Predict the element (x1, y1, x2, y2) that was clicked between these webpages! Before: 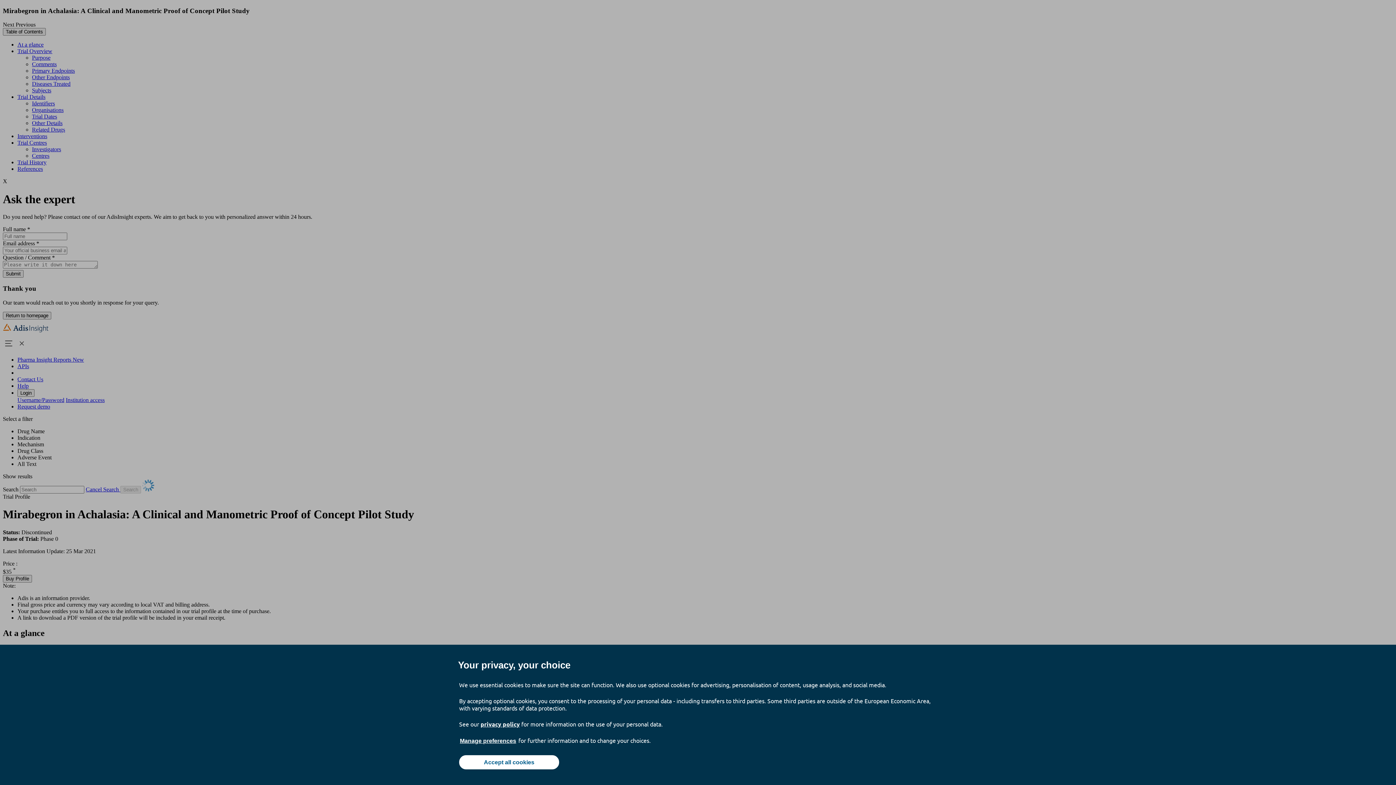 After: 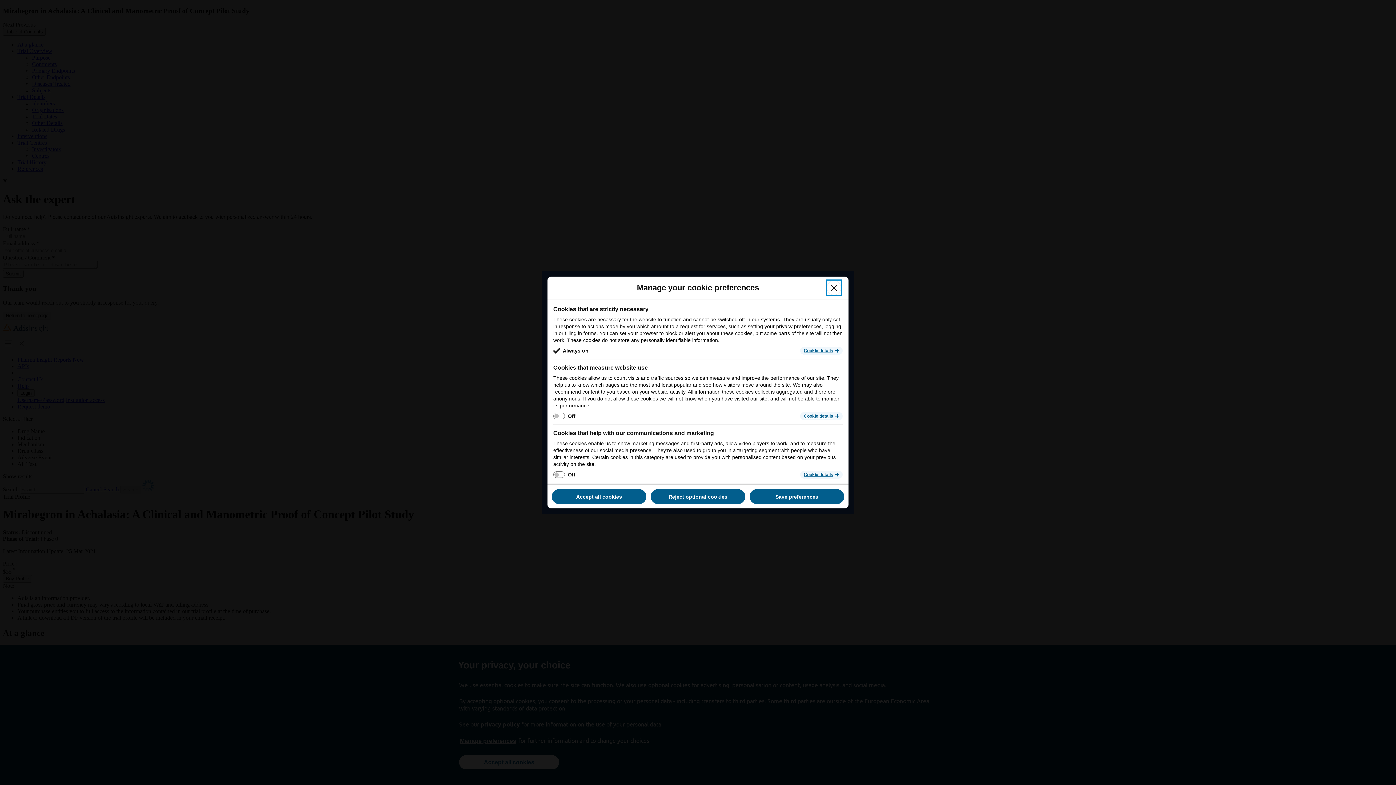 Action: label: Manage preferences bbox: (459, 737, 517, 745)